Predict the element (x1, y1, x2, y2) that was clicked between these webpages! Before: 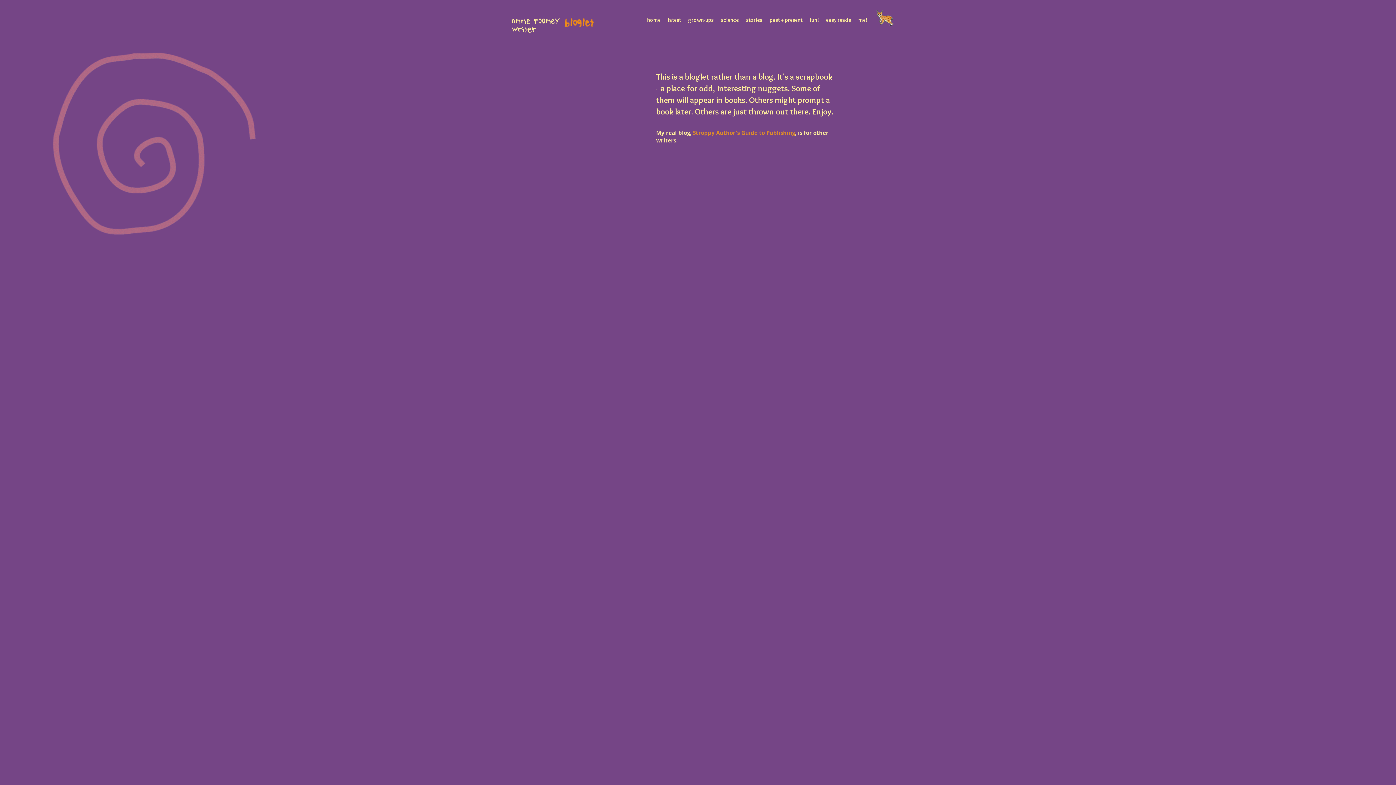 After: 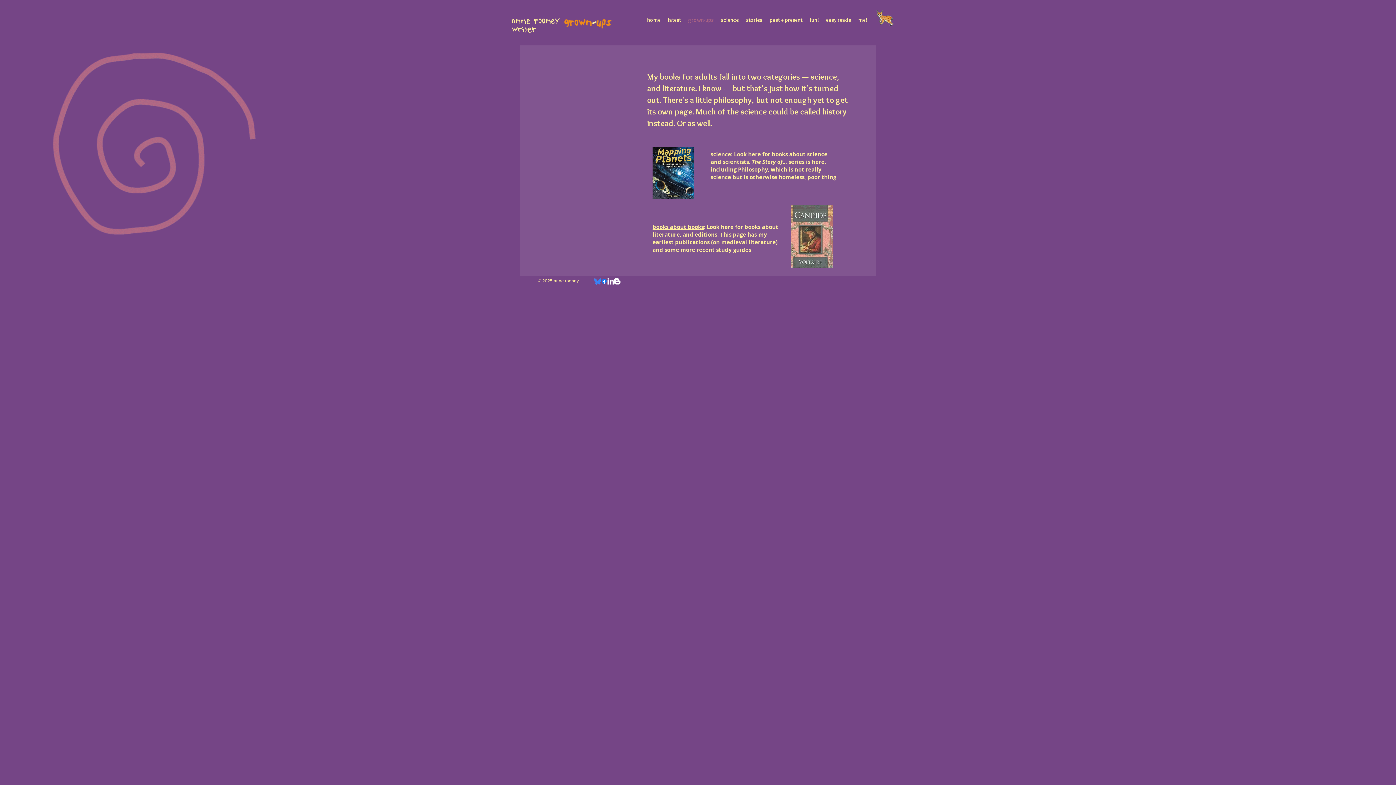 Action: label: grown-ups bbox: (684, 16, 717, 22)